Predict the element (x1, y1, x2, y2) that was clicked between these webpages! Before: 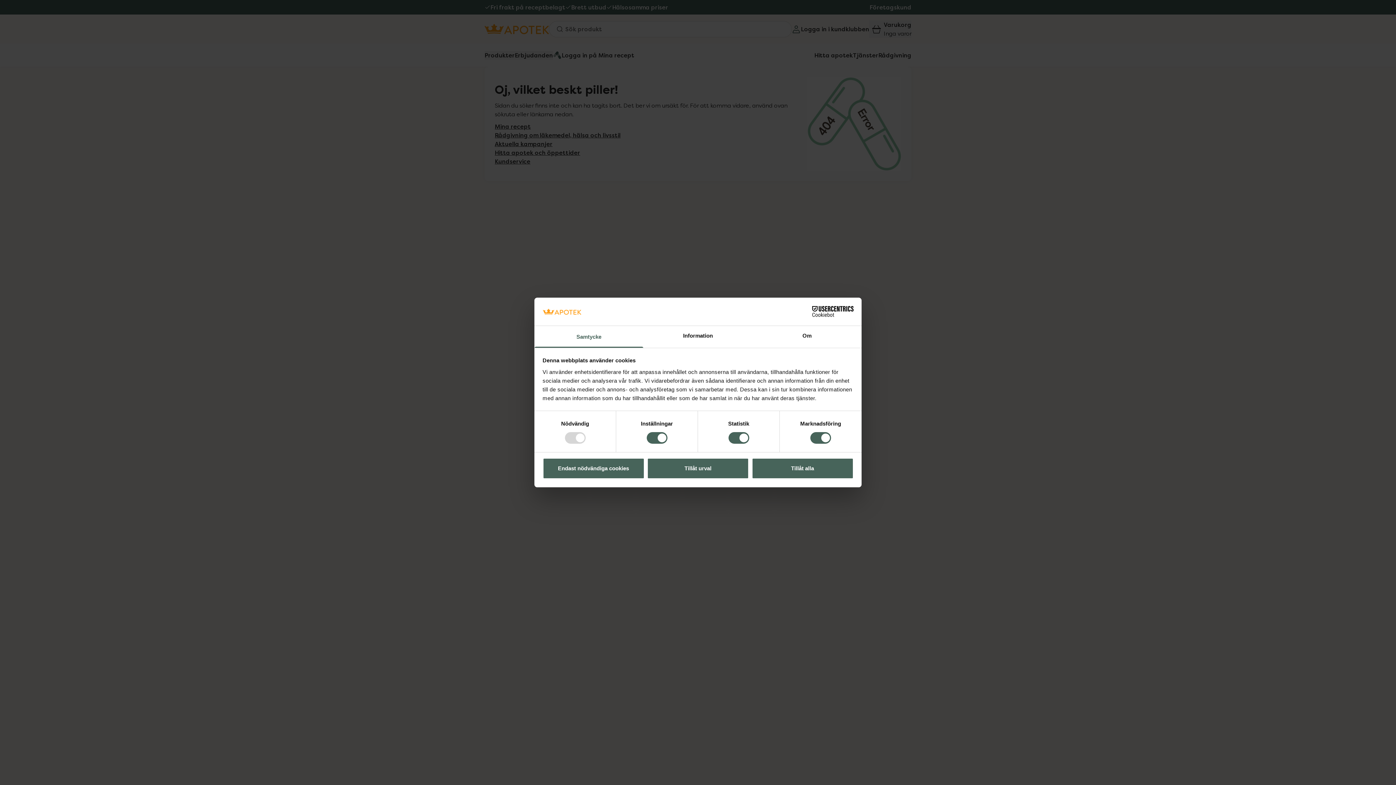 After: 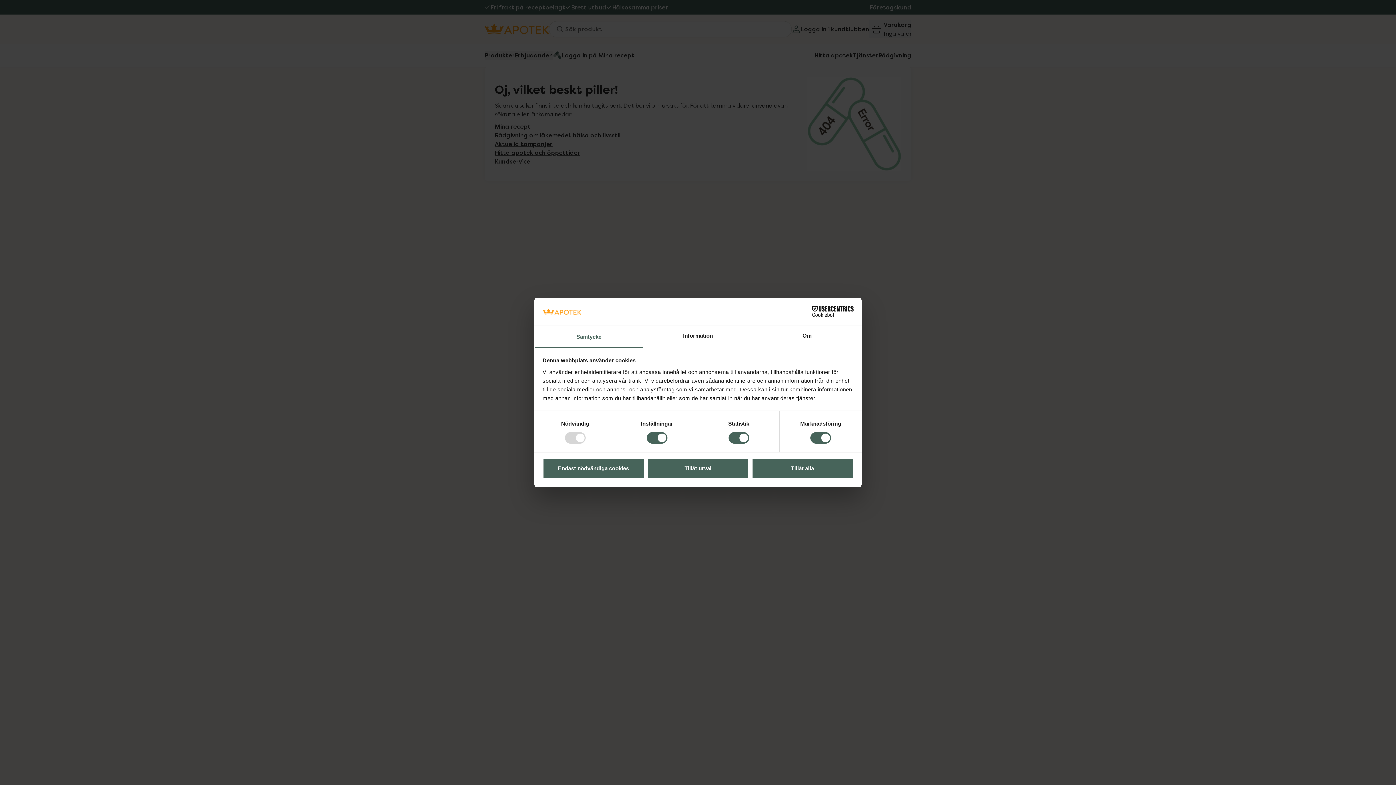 Action: bbox: (790, 306, 853, 317) label: Cookiebot - opens in a new window